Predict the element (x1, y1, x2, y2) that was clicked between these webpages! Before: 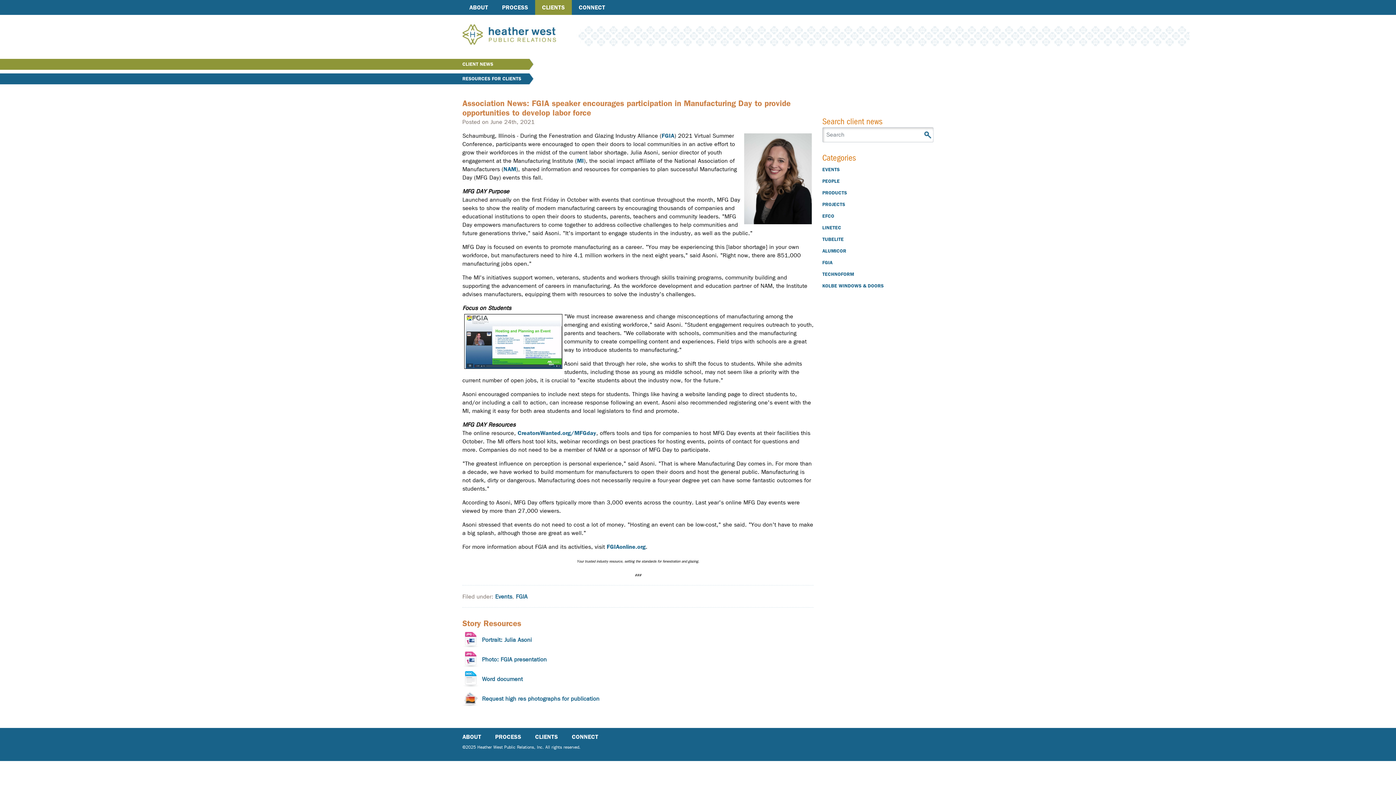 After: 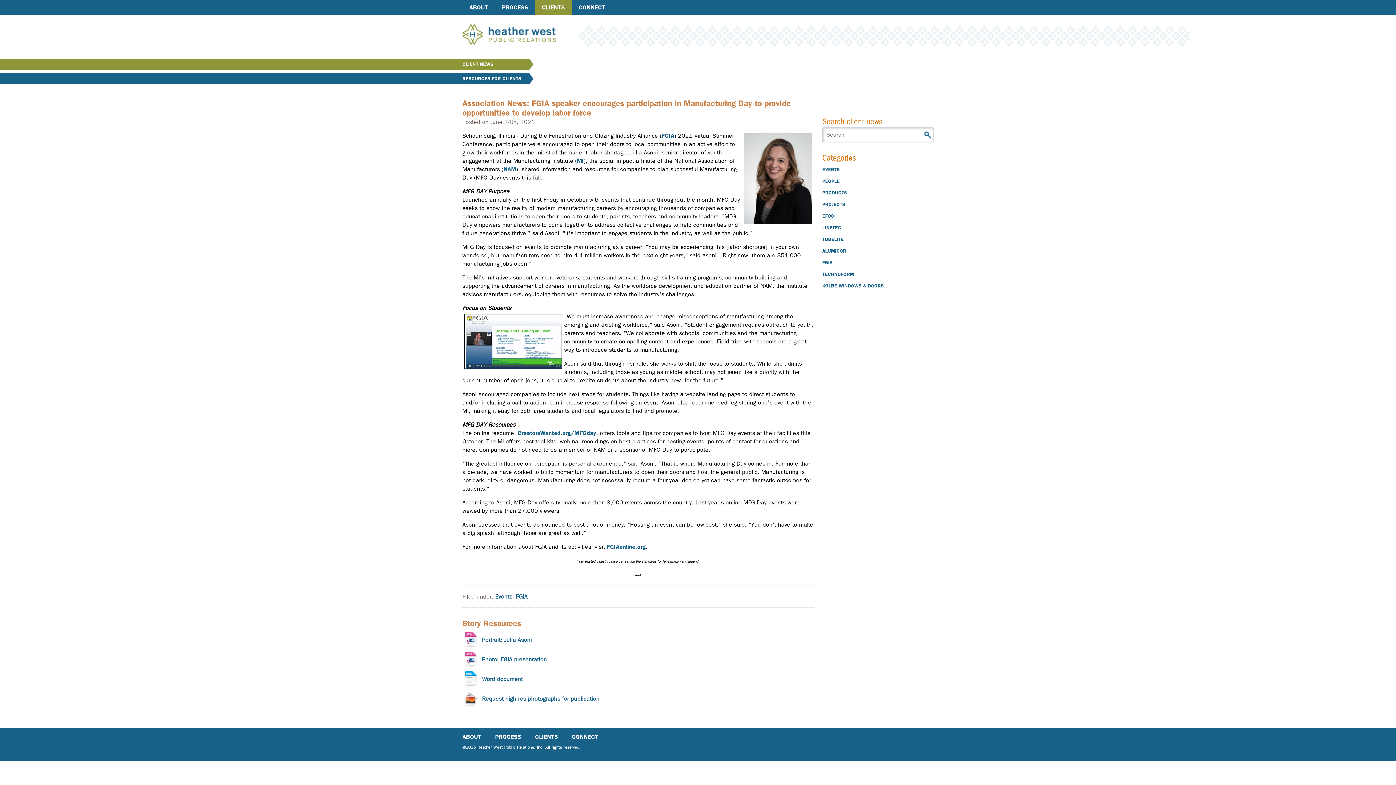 Action: bbox: (462, 652, 813, 668) label: Photo: FGIA presentation